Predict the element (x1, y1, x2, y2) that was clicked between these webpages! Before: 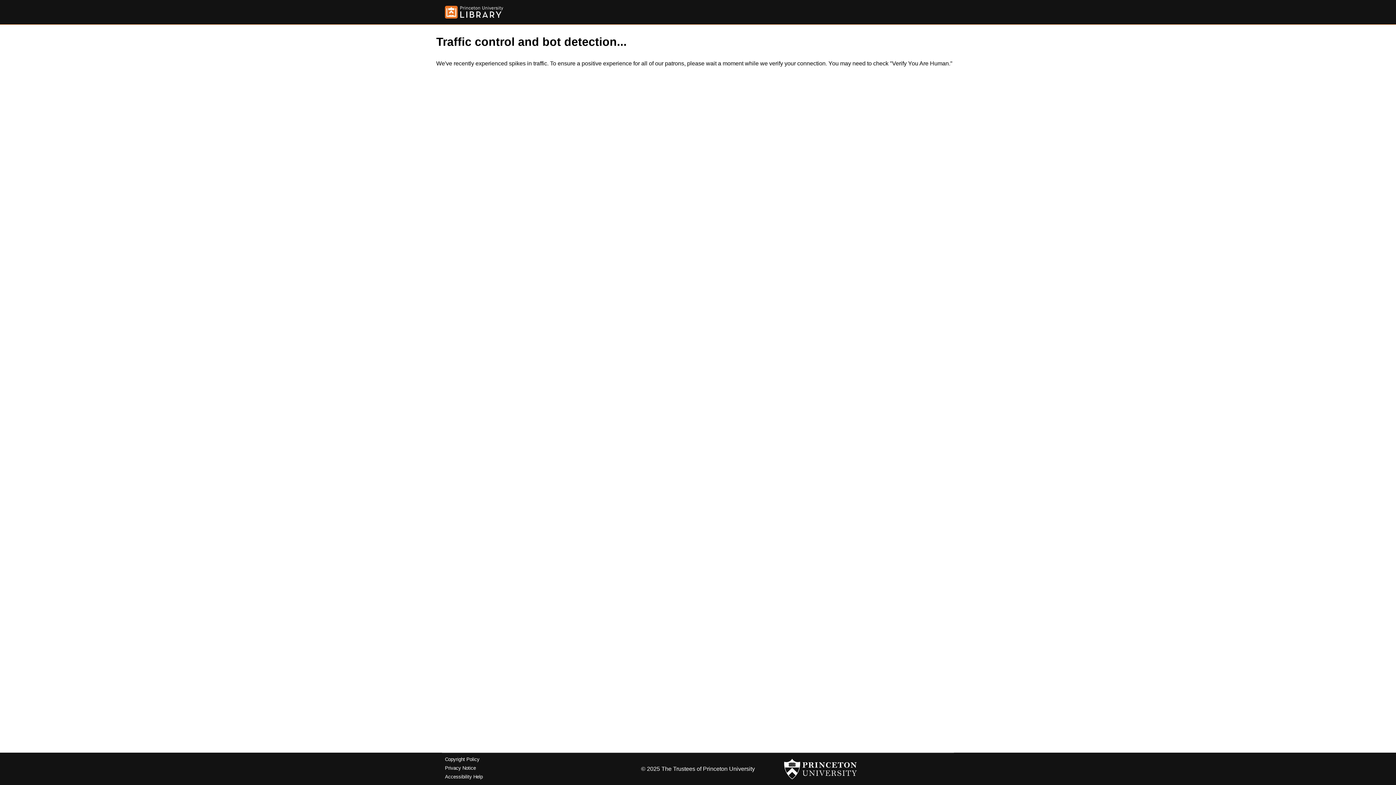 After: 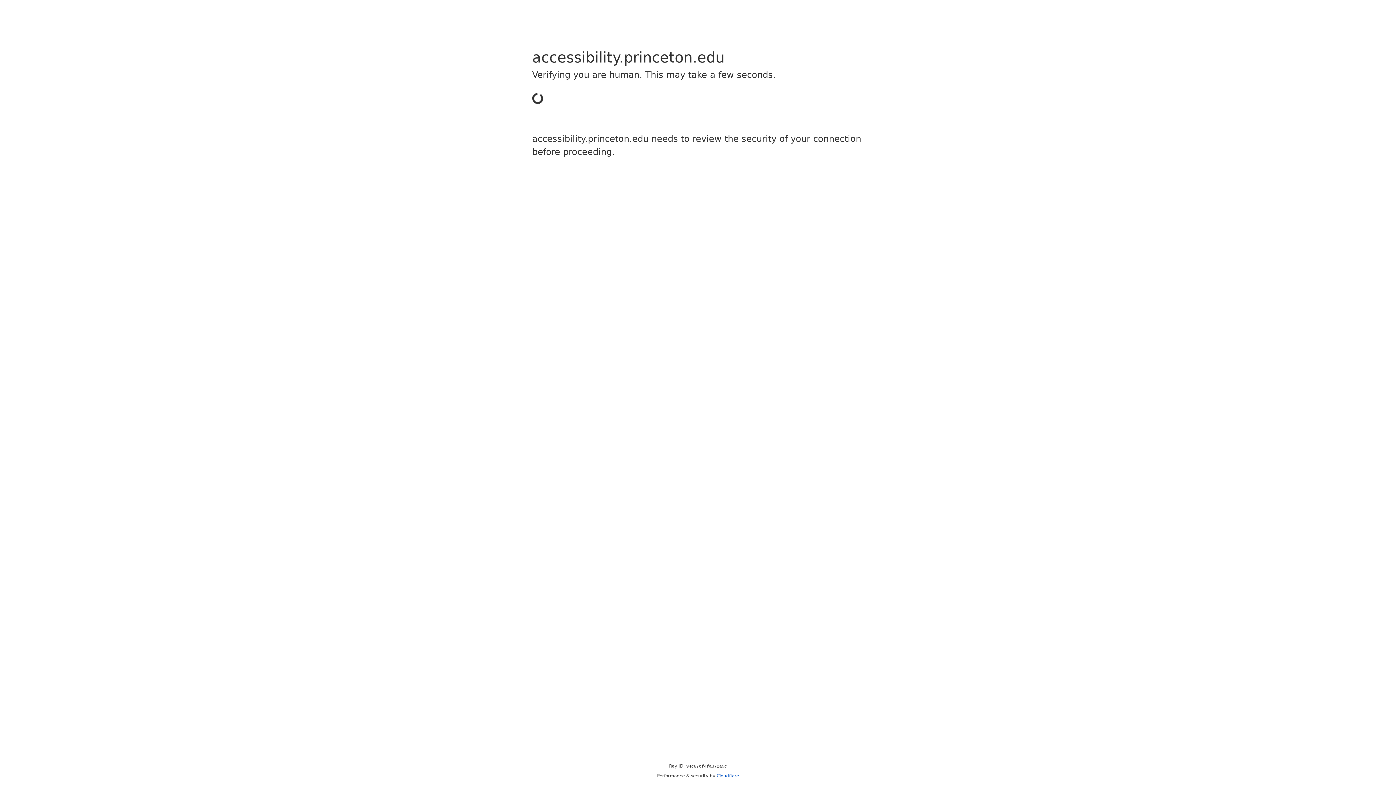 Action: bbox: (445, 774, 482, 779) label: Accessibility Help